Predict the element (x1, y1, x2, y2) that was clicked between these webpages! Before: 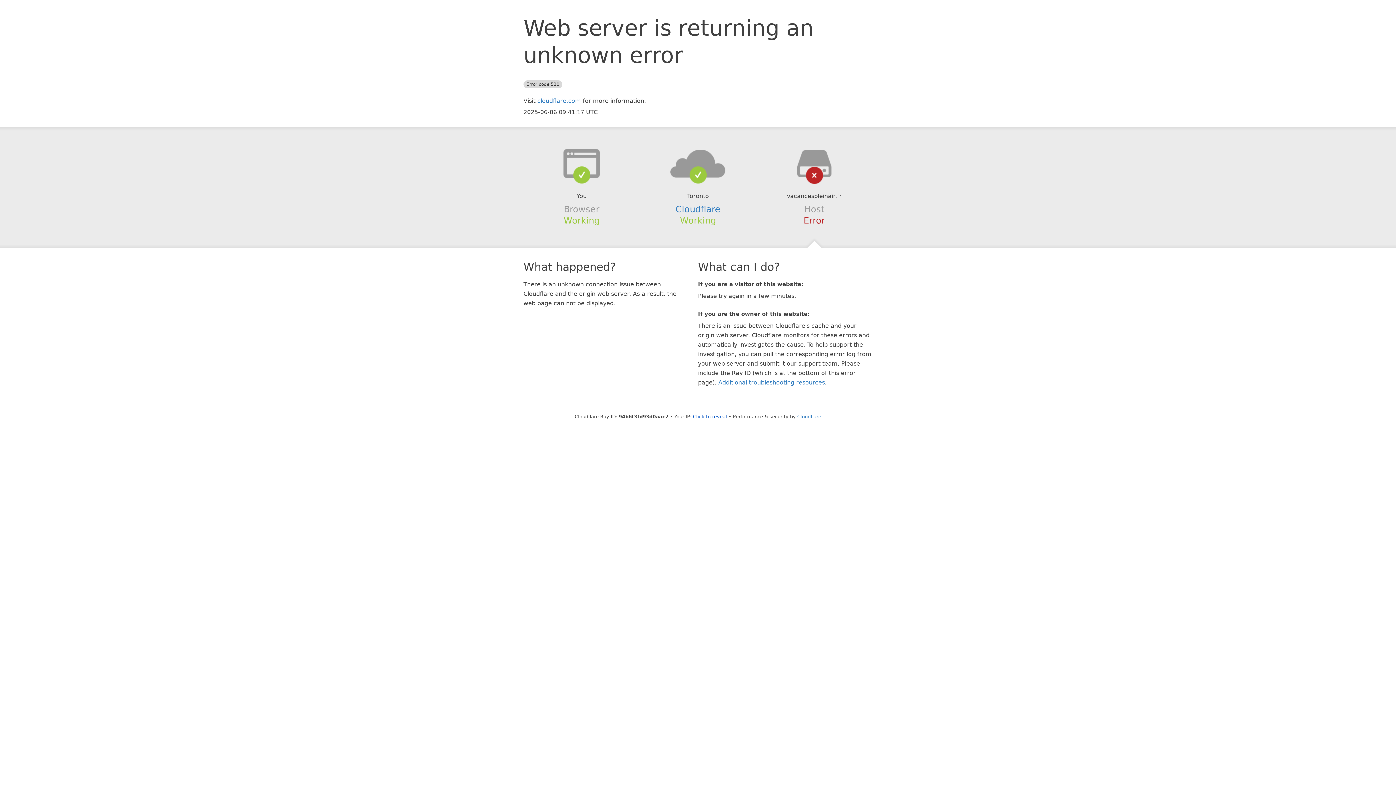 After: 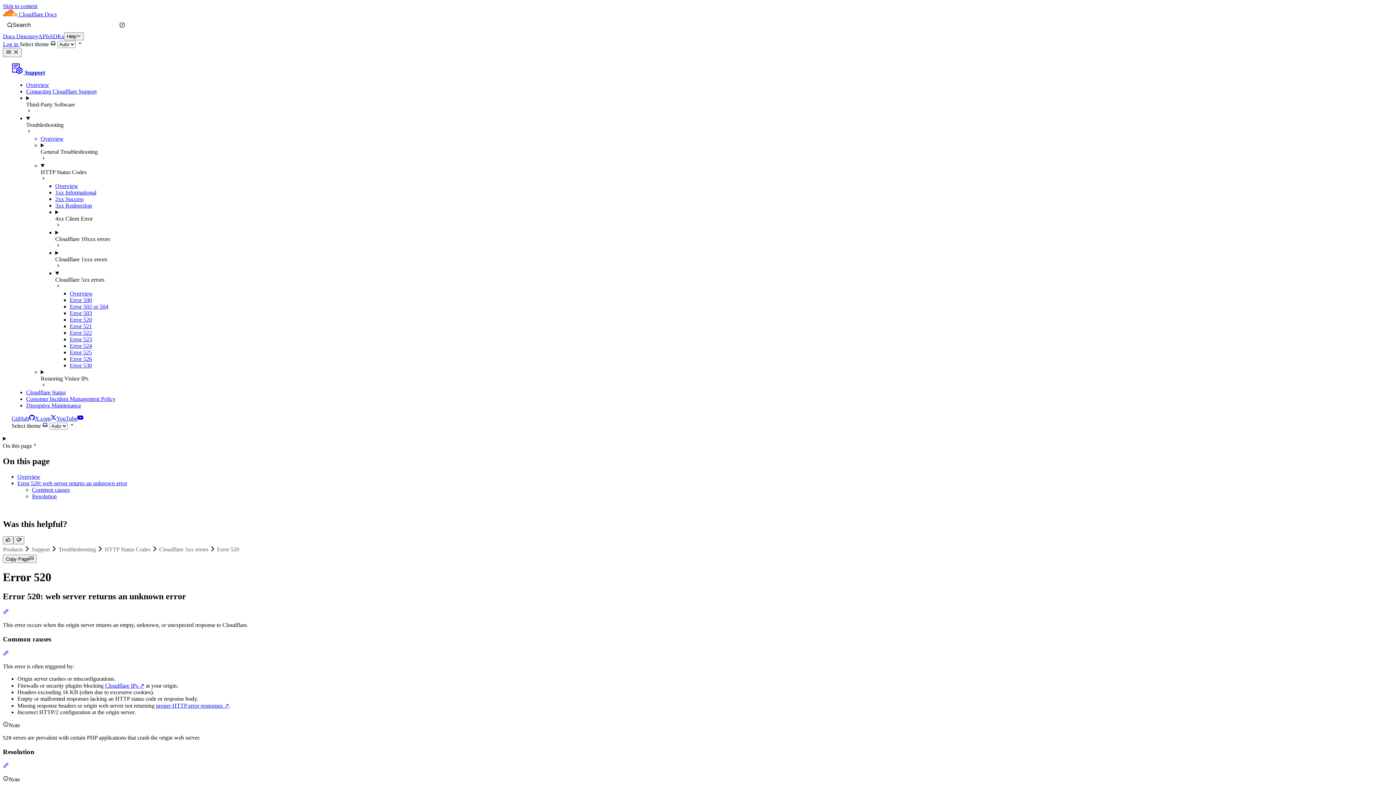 Action: label: Additional troubleshooting resources bbox: (718, 379, 825, 386)